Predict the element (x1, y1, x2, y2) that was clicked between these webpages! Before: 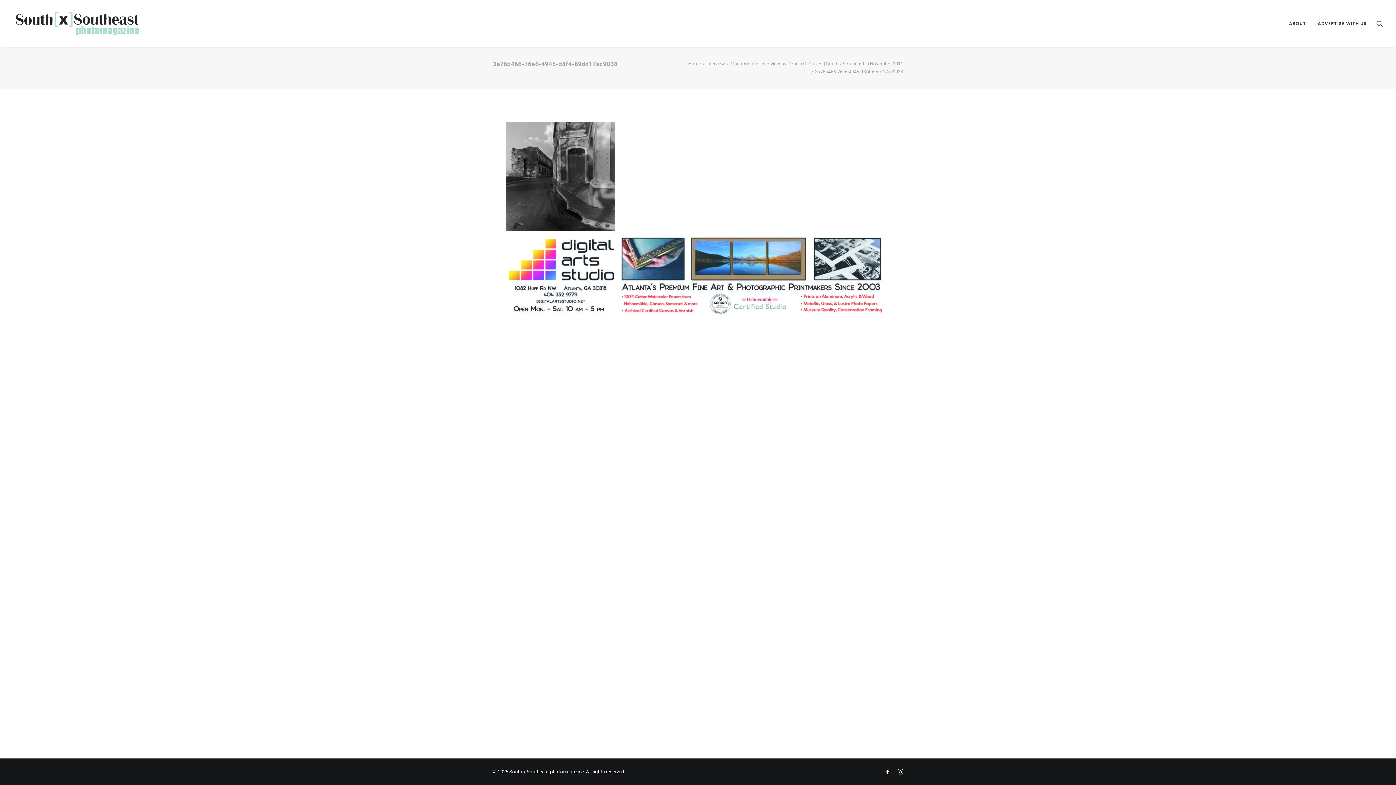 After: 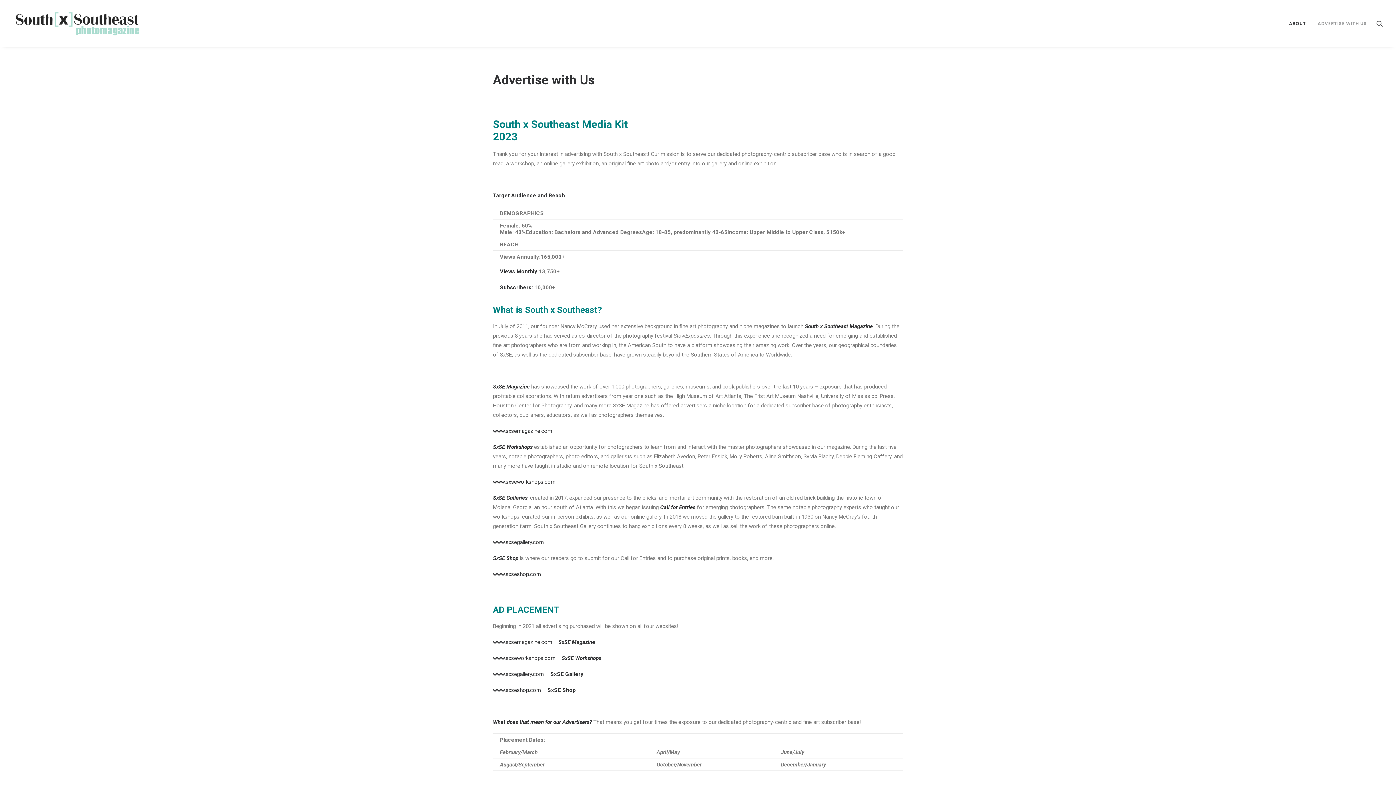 Action: bbox: (1313, 0, 1367, 46) label: ADVERTISE WITH US